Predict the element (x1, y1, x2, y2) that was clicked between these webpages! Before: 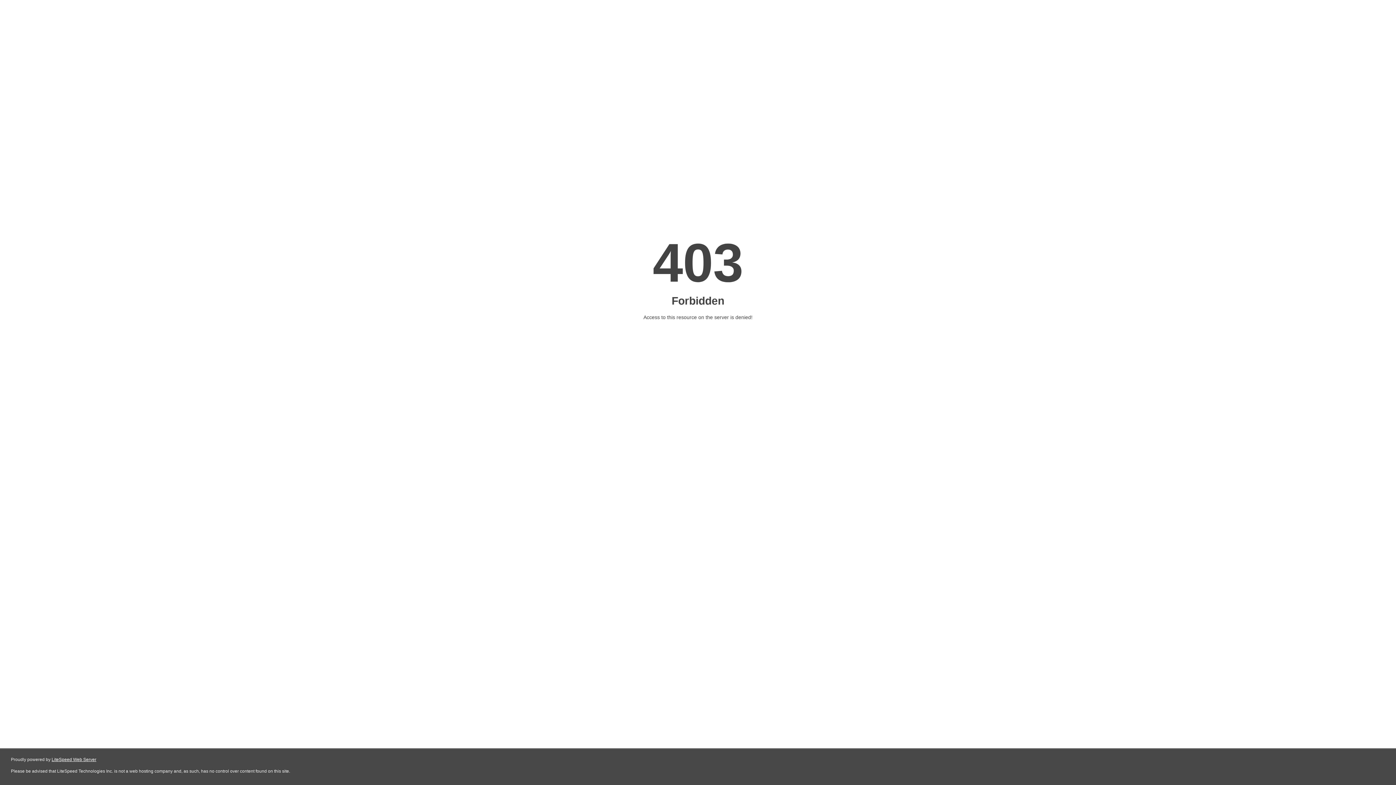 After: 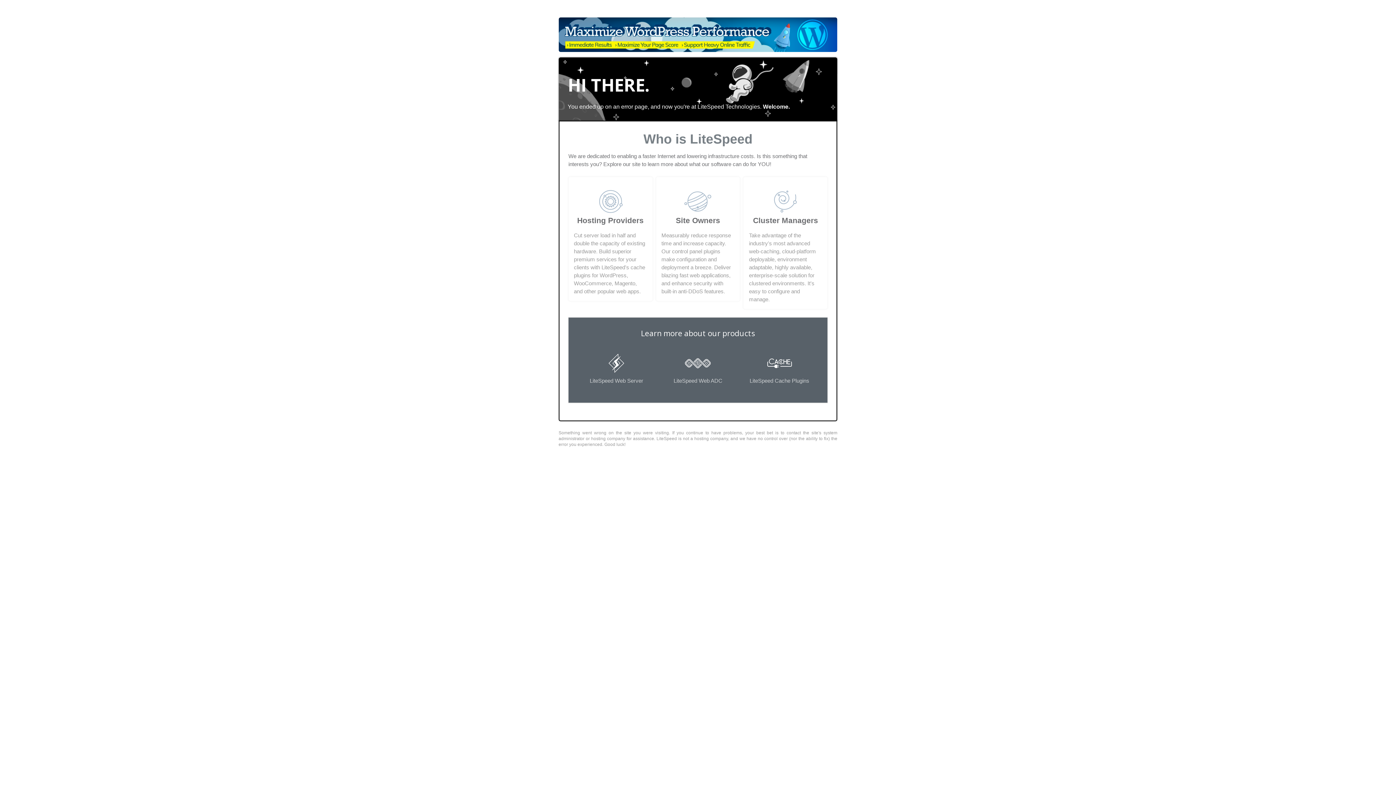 Action: label: LiteSpeed Web Server bbox: (51, 757, 96, 762)